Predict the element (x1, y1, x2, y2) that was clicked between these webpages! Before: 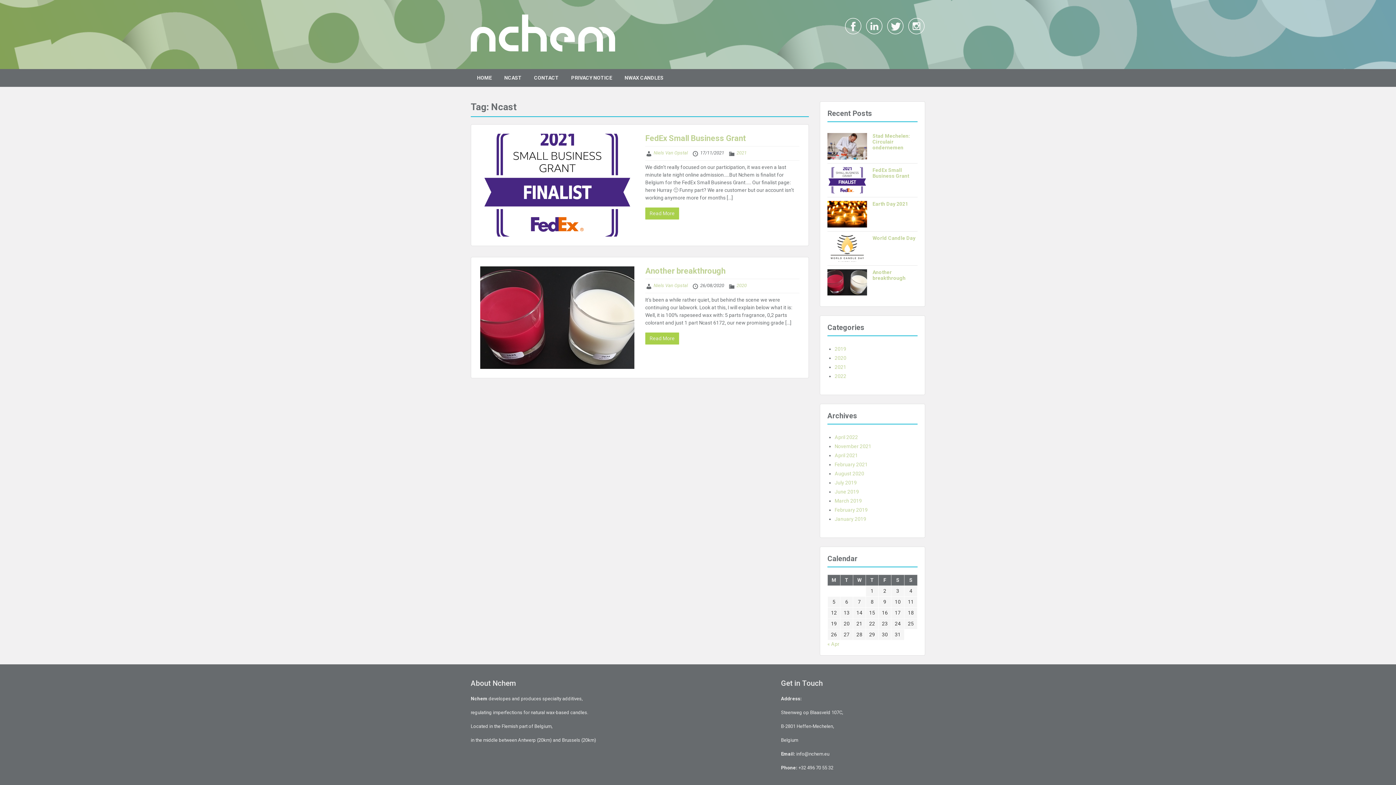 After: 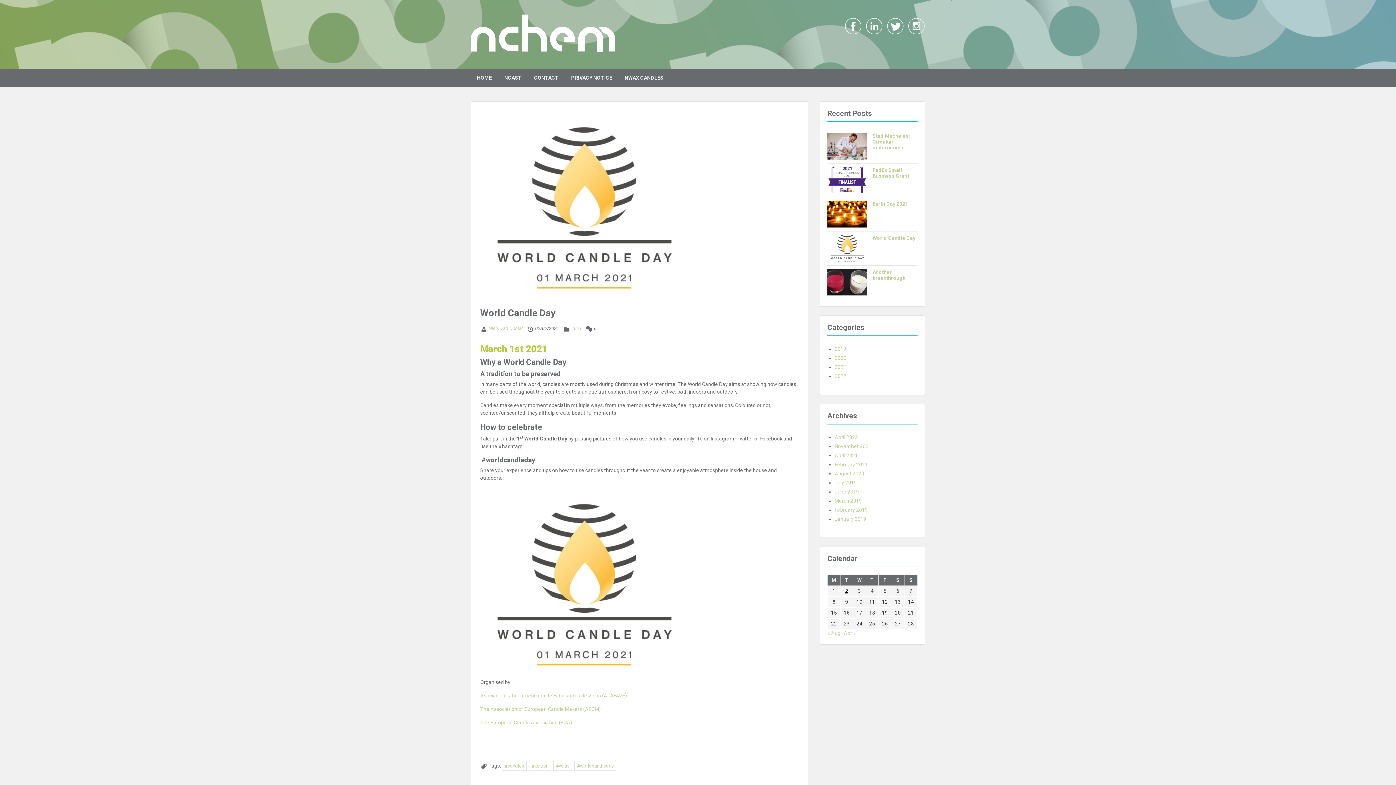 Action: label: World Candle Day bbox: (872, 235, 915, 241)